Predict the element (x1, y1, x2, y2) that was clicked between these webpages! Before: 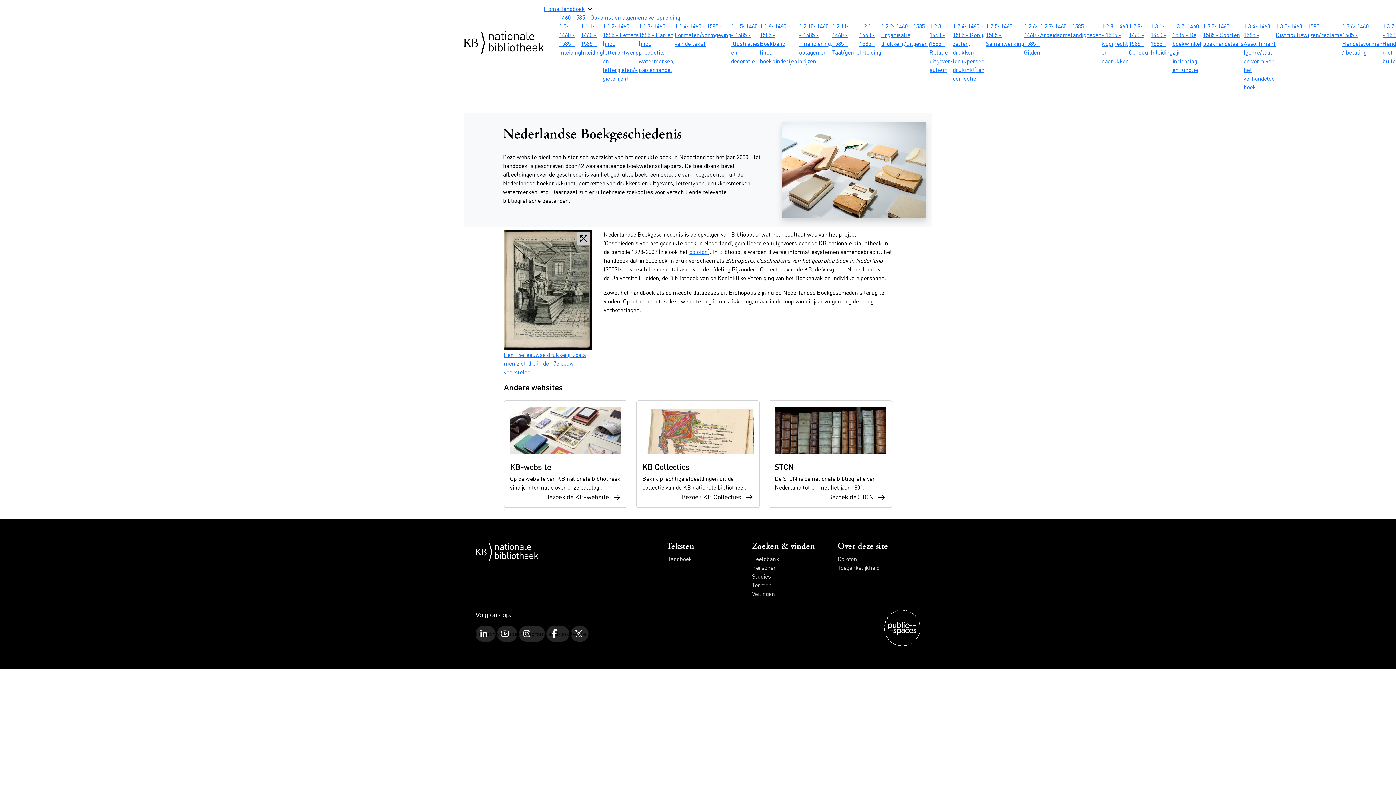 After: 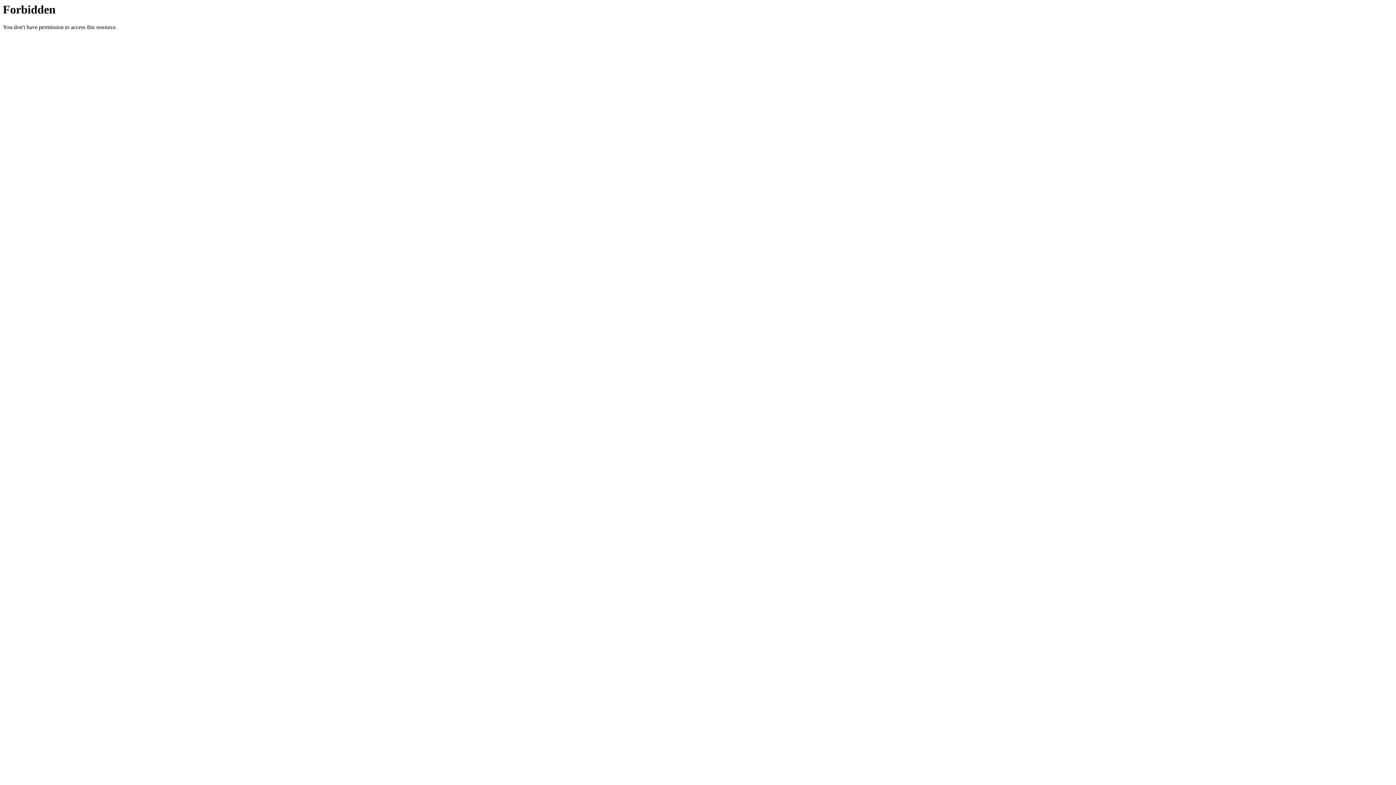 Action: label: STCN
De STCN is de nationale bibliografie van Nederland tot en met het jaar 1801.
Bezoek de STCN bbox: (769, 401, 892, 507)